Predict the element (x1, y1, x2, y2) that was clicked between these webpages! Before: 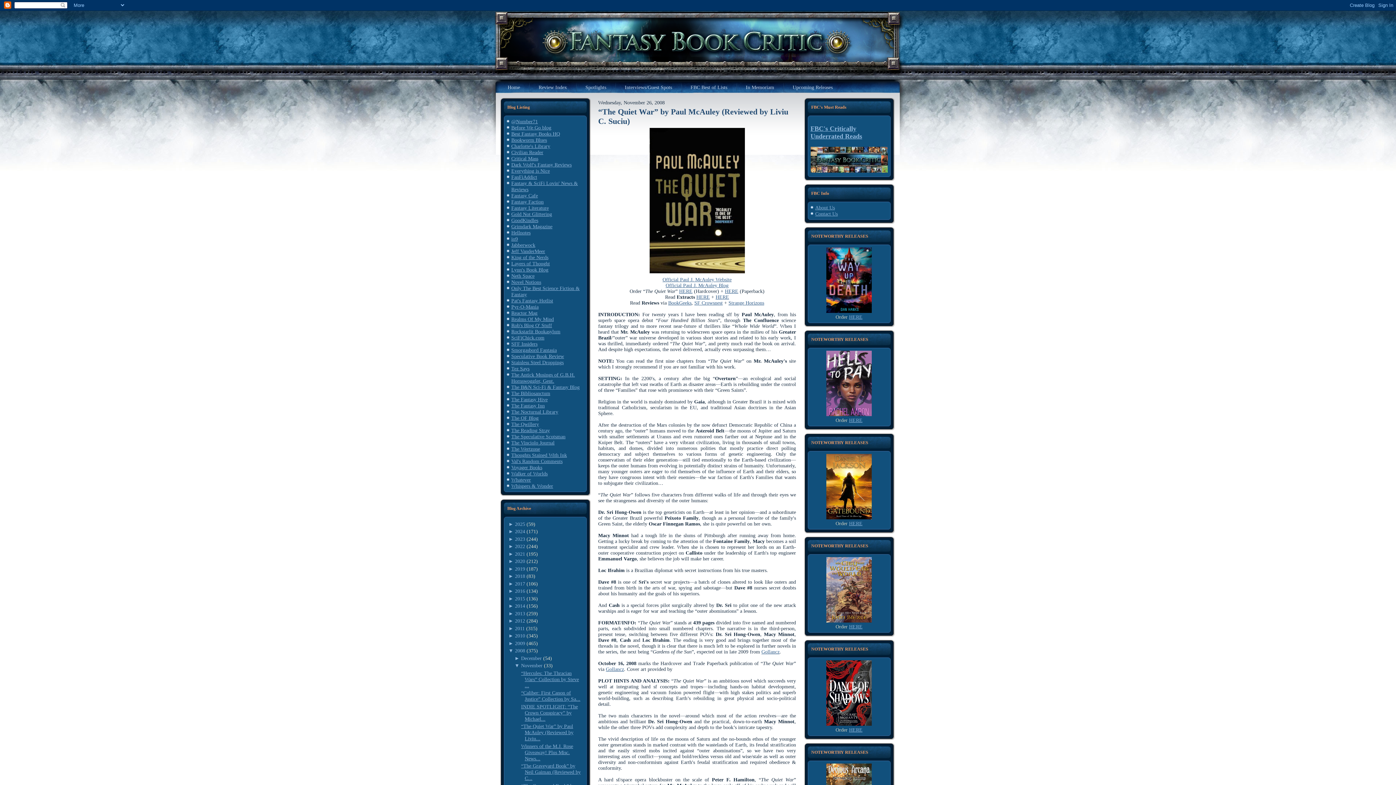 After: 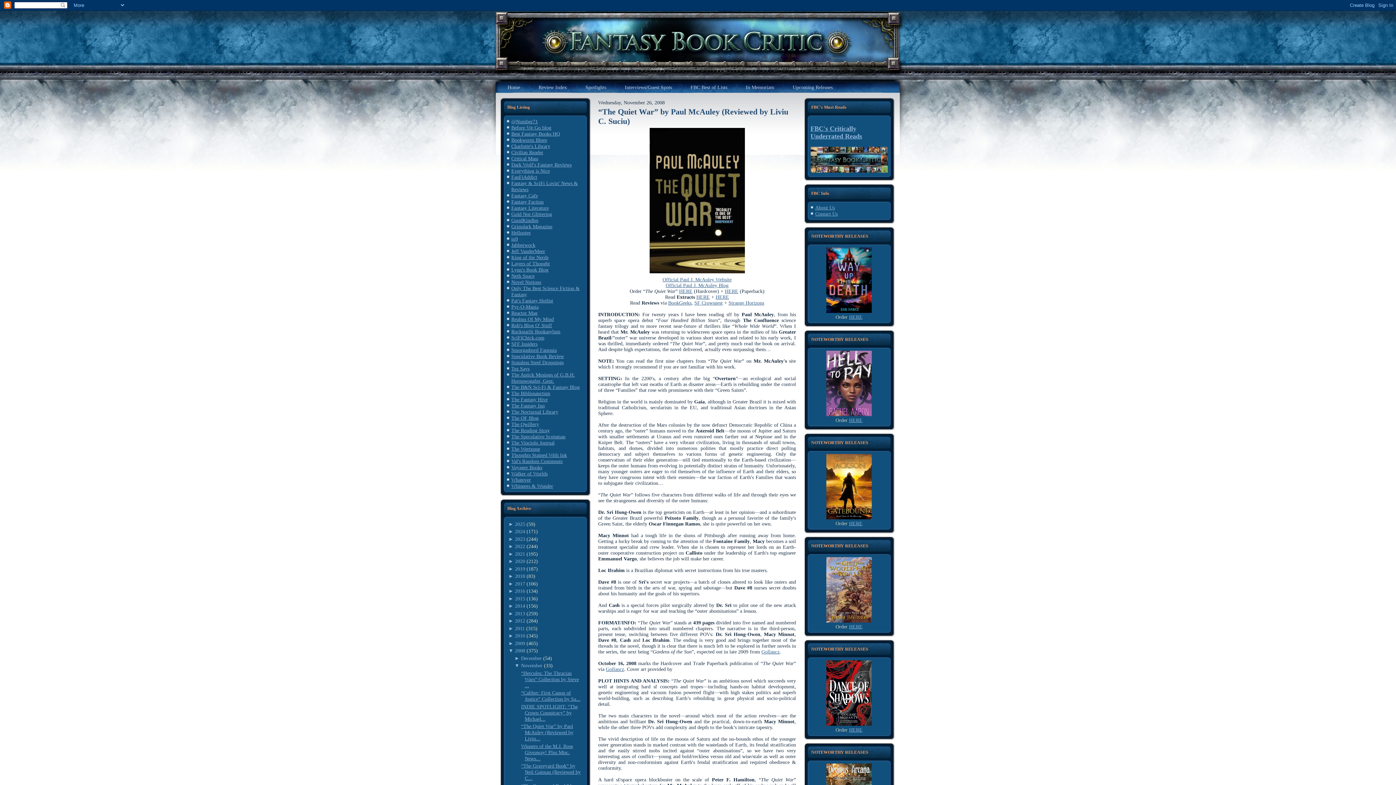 Action: label: ▼  bbox: (508, 648, 515, 653)